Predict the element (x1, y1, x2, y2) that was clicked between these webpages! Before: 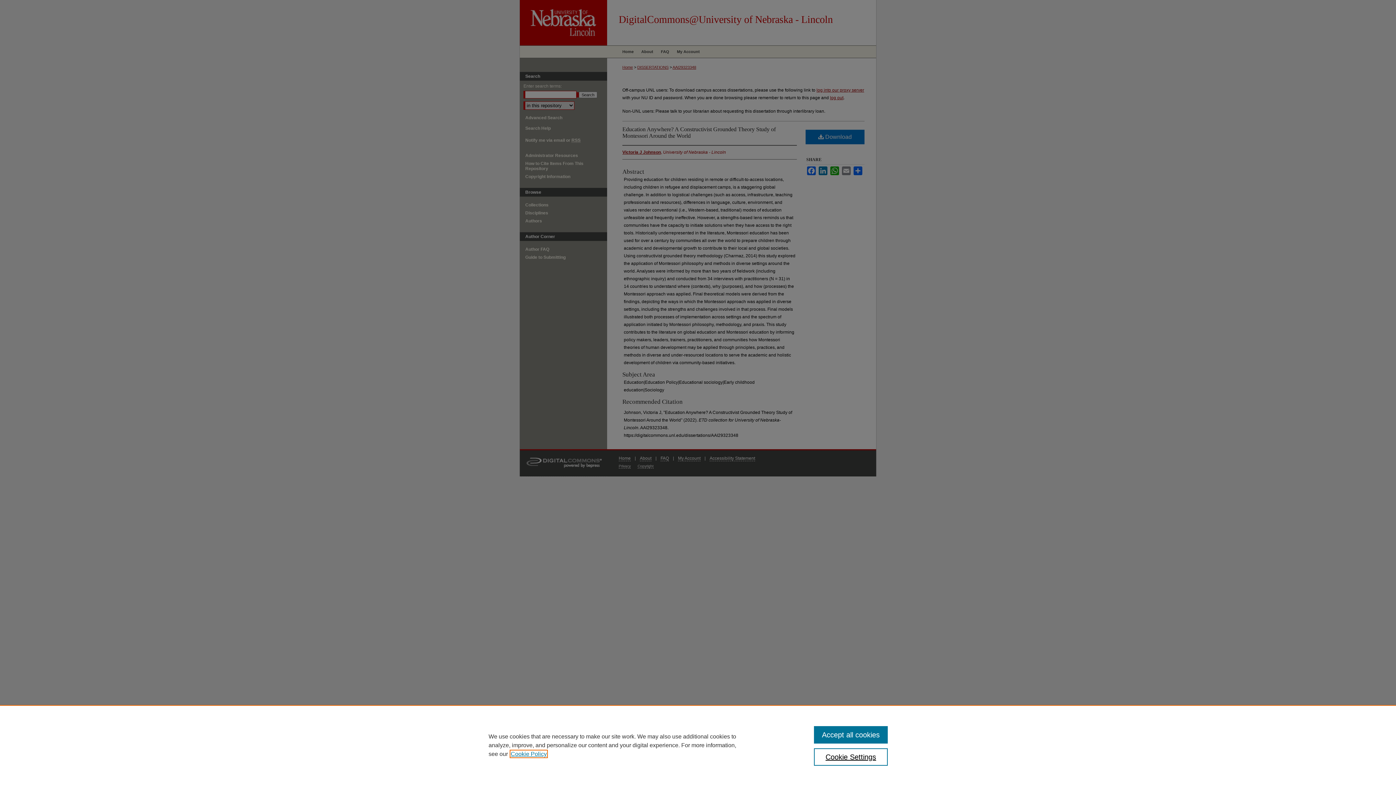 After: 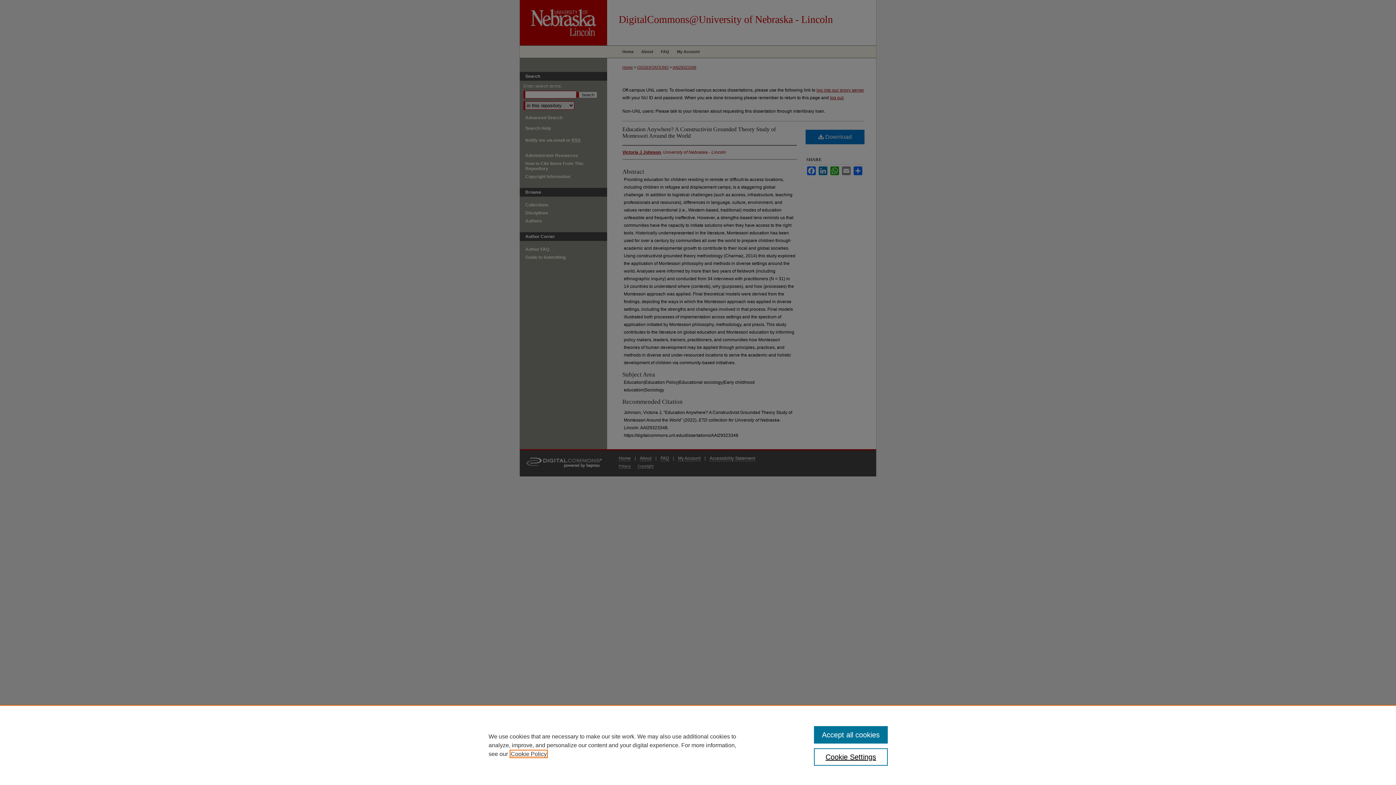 Action: bbox: (510, 751, 546, 757) label: , opens in a new tab